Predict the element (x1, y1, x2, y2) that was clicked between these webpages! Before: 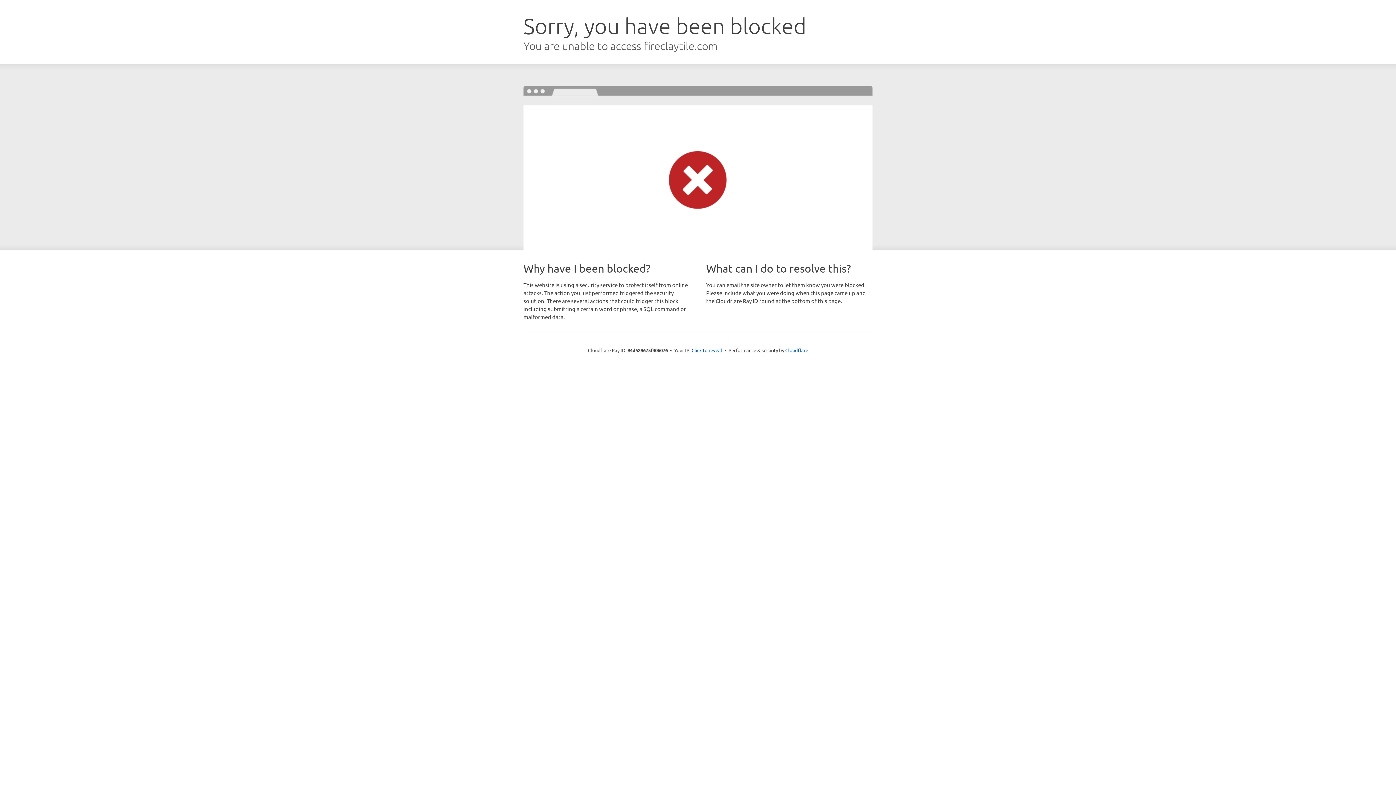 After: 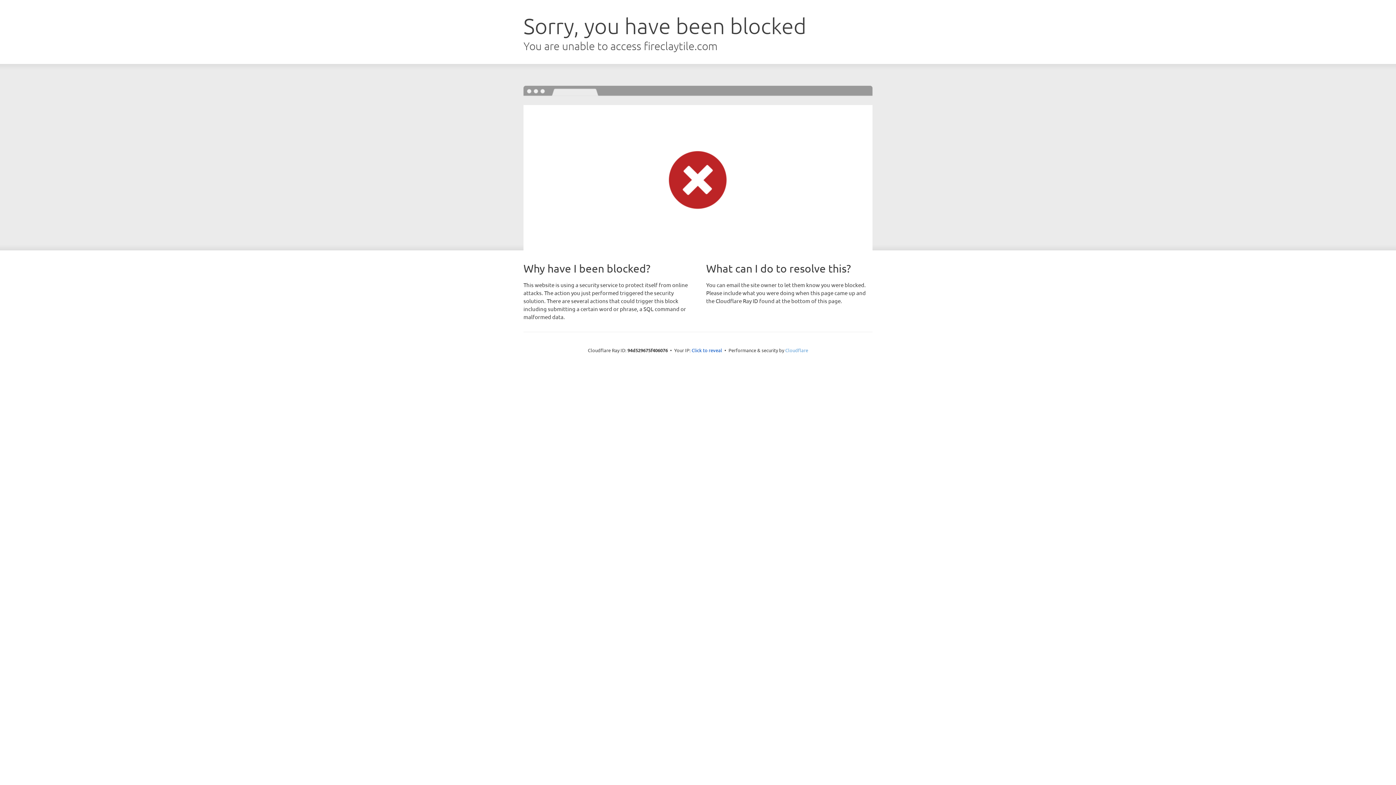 Action: bbox: (785, 347, 808, 353) label: Cloudflare